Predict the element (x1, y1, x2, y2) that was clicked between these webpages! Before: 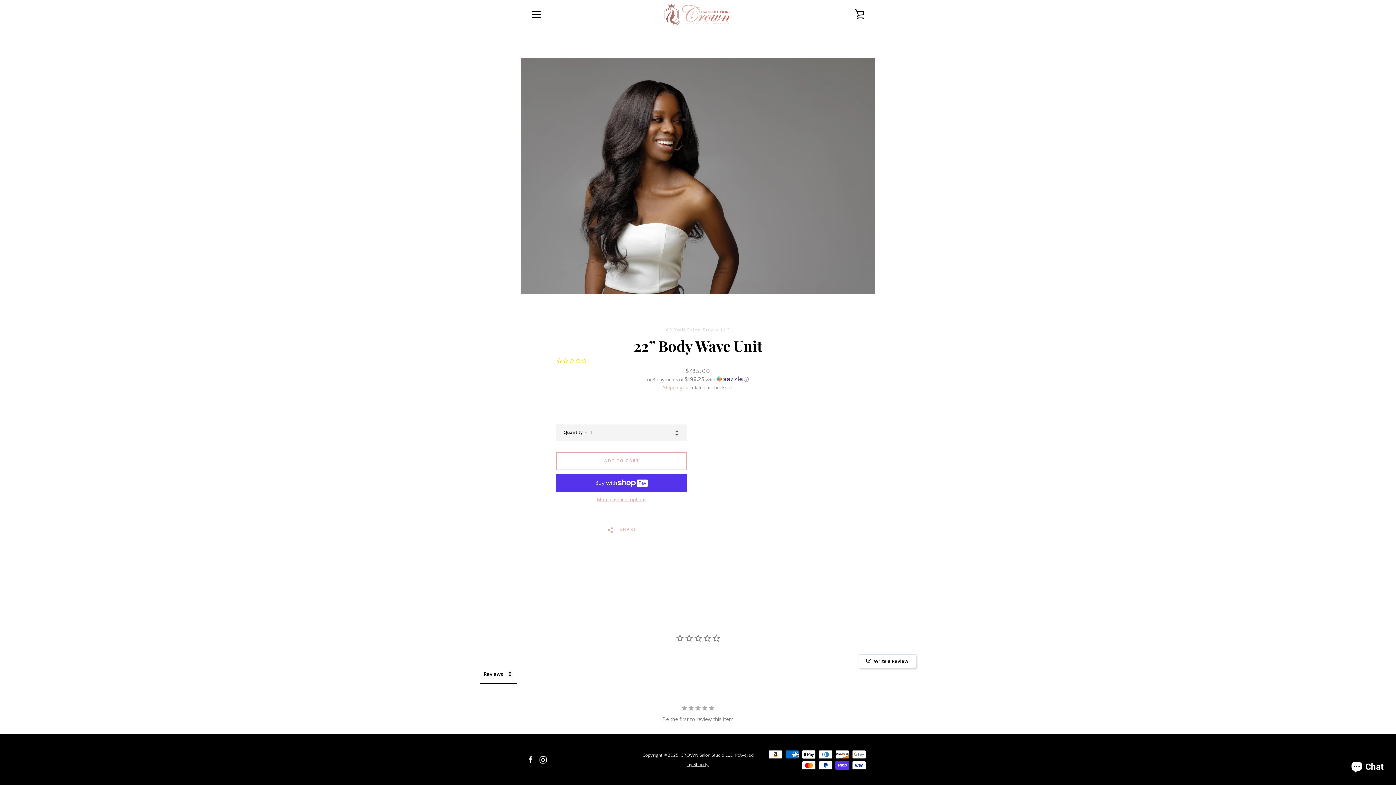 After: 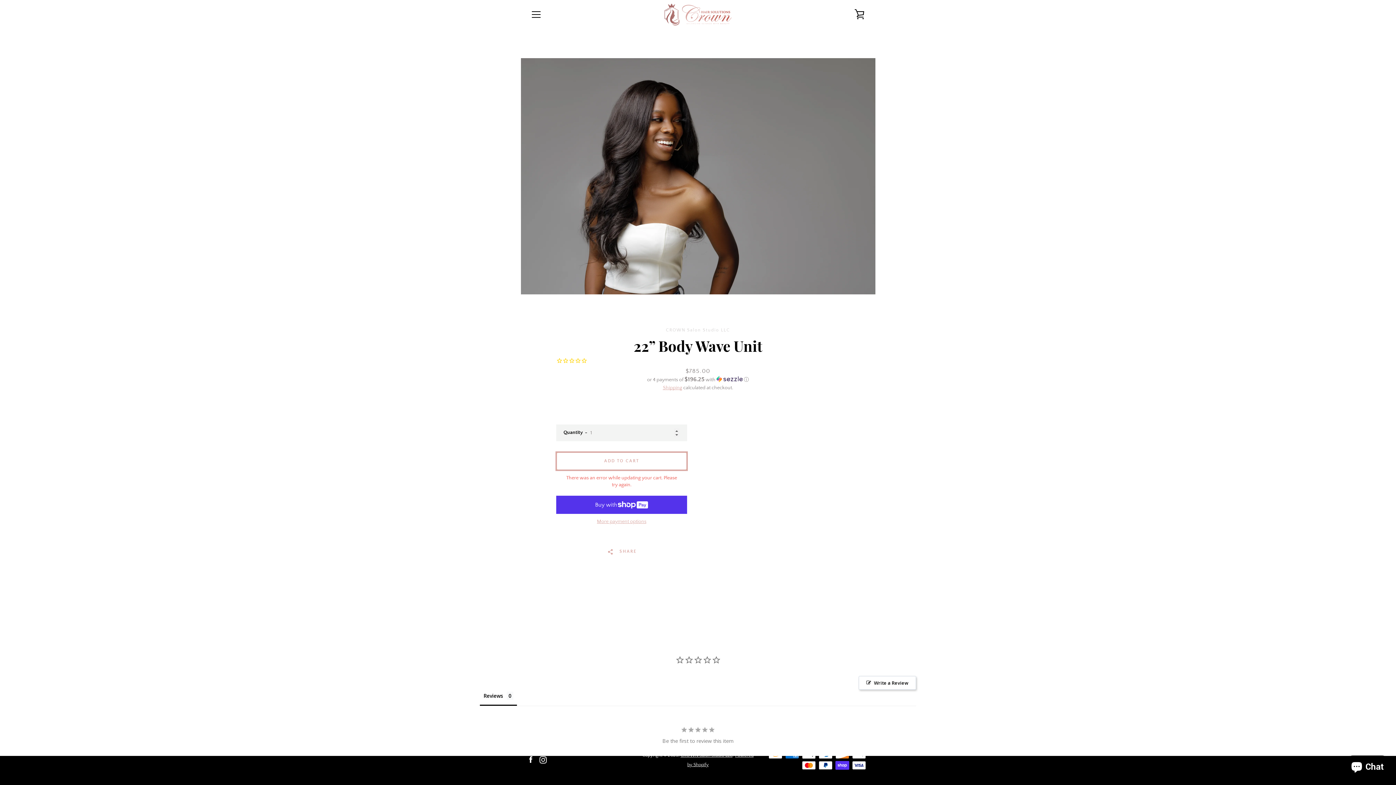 Action: label: Add to Cart bbox: (556, 452, 687, 470)